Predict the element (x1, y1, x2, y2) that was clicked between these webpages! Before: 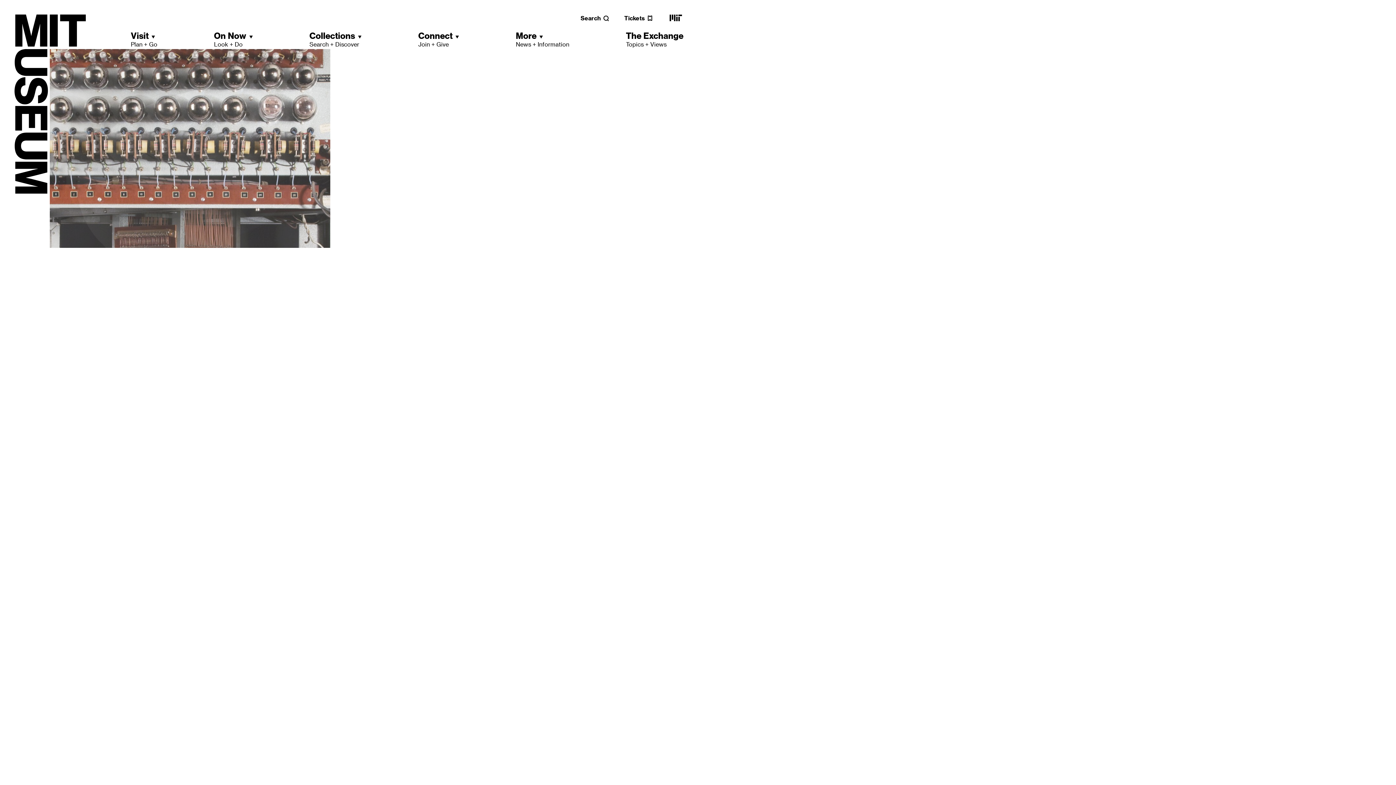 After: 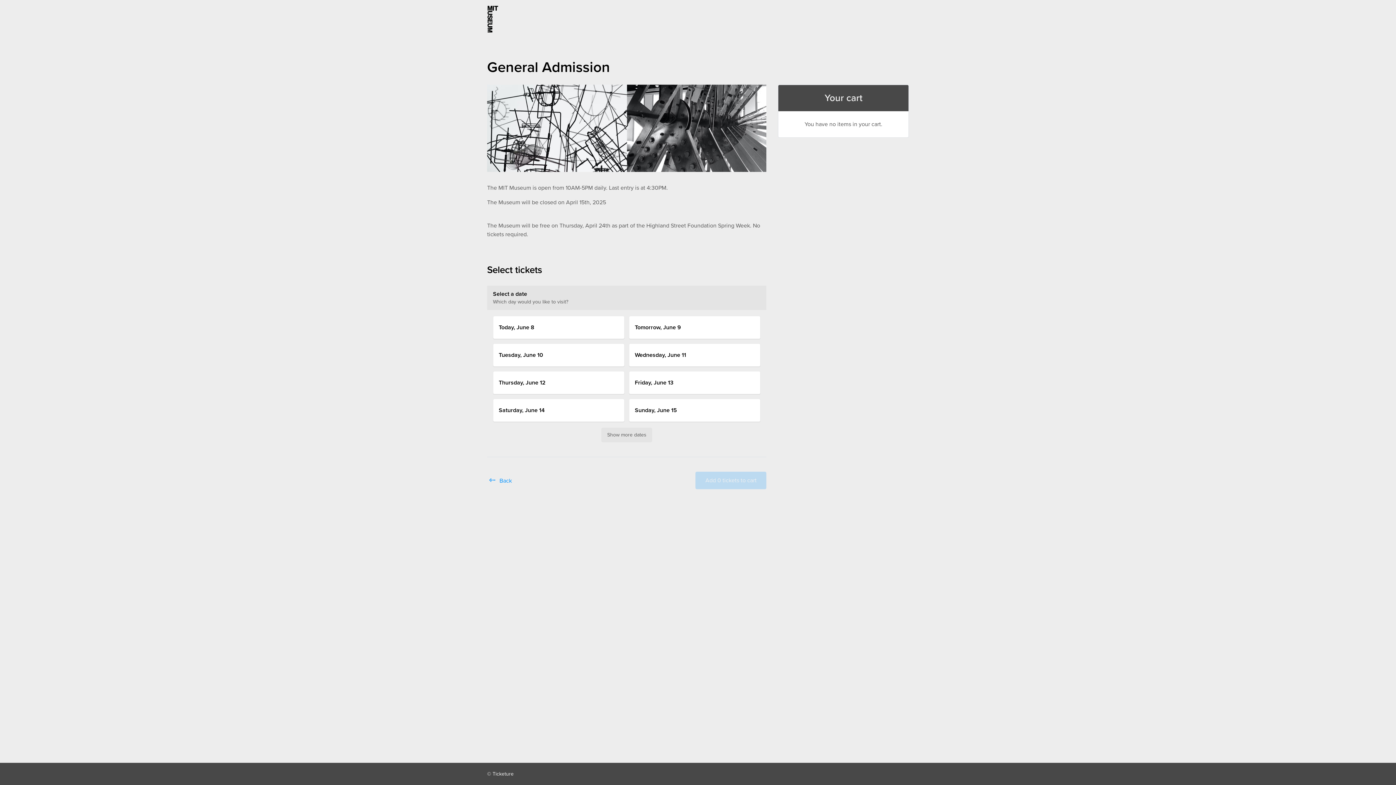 Action: bbox: (624, 14, 653, 21) label: Tickets